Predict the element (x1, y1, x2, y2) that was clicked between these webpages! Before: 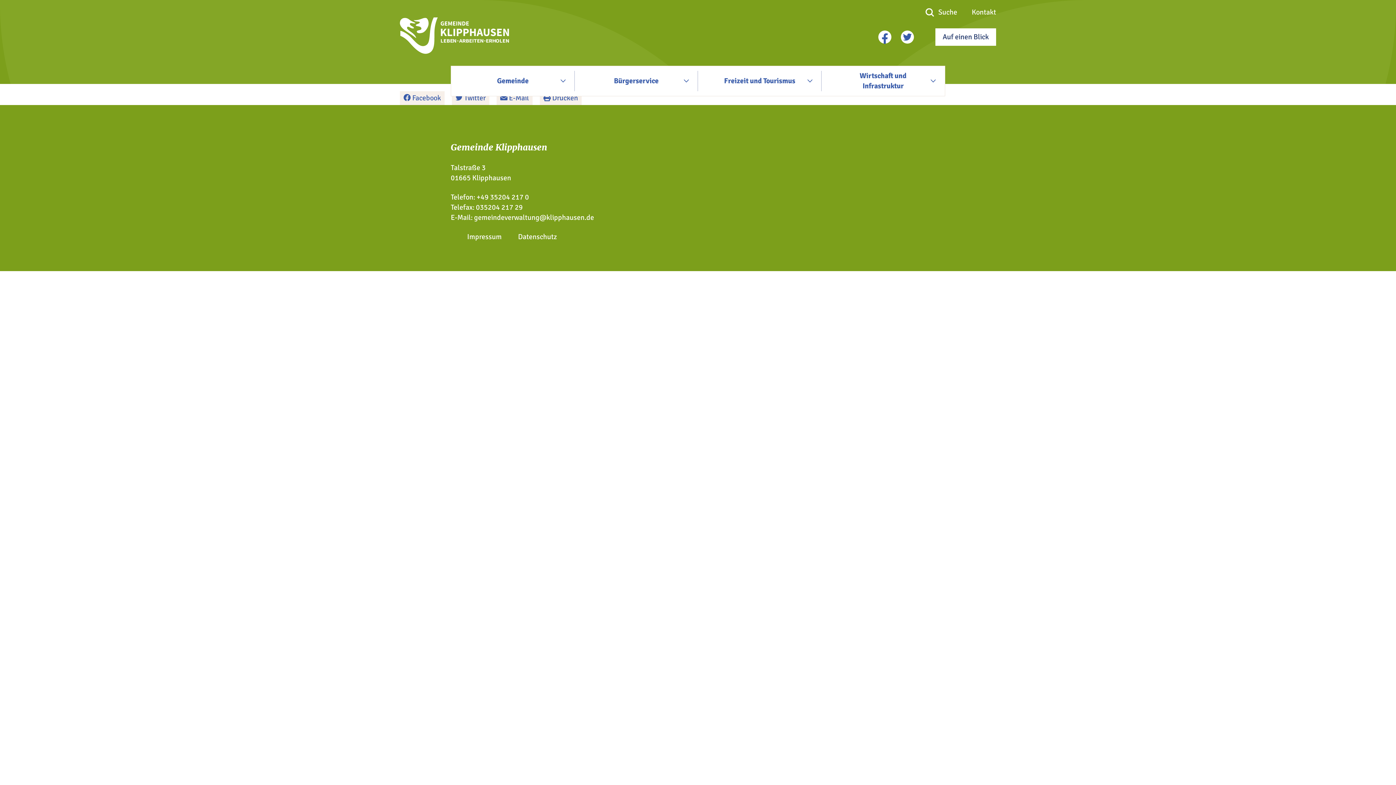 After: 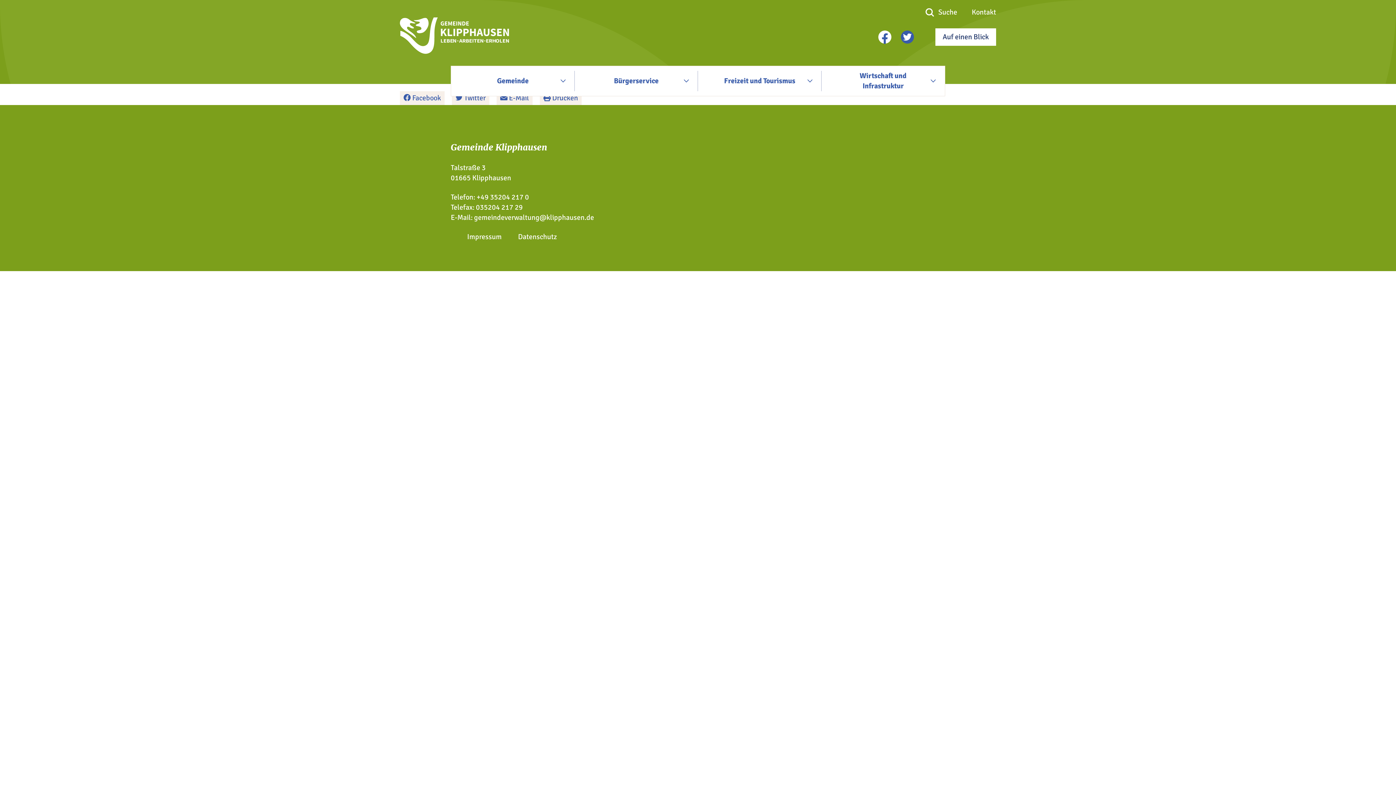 Action: bbox: (903, 30, 912, 43) label: twitter